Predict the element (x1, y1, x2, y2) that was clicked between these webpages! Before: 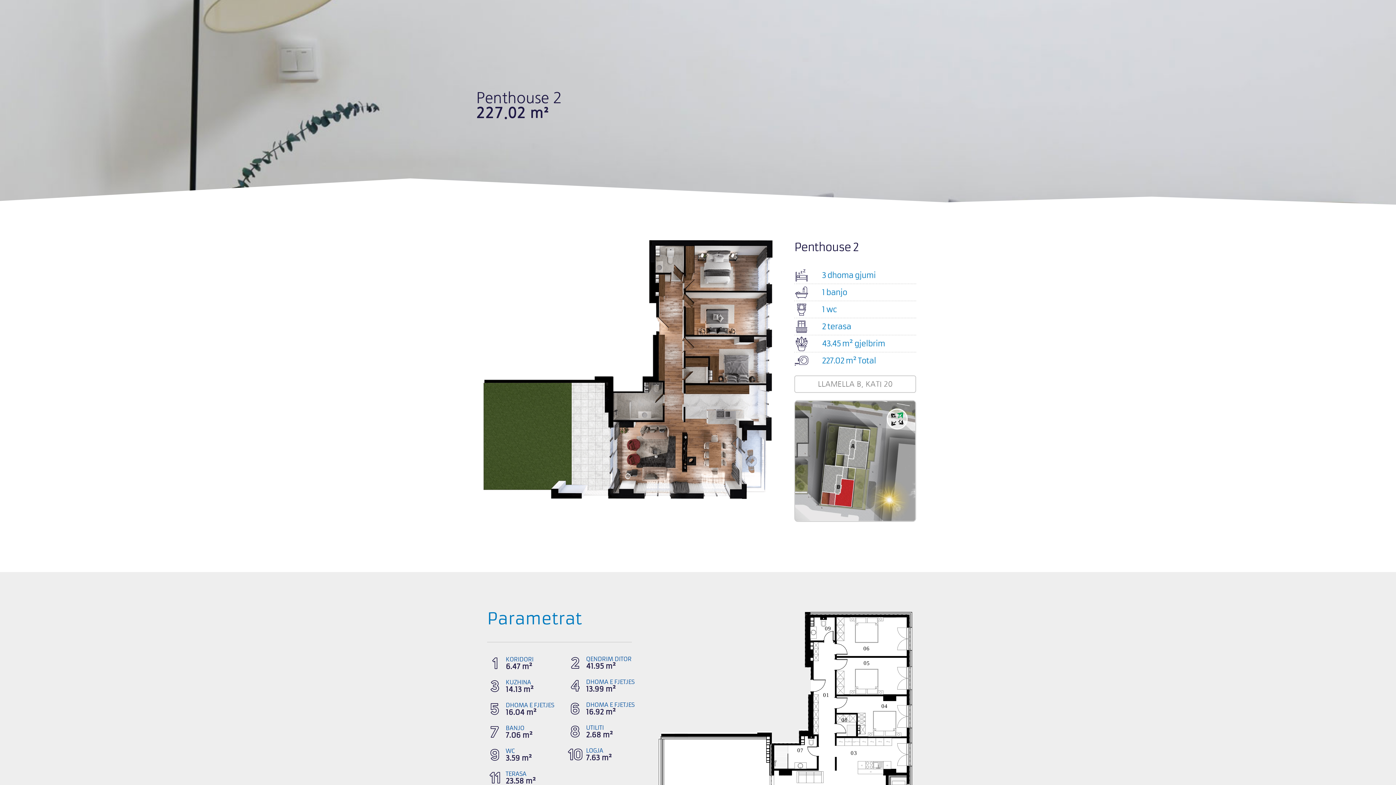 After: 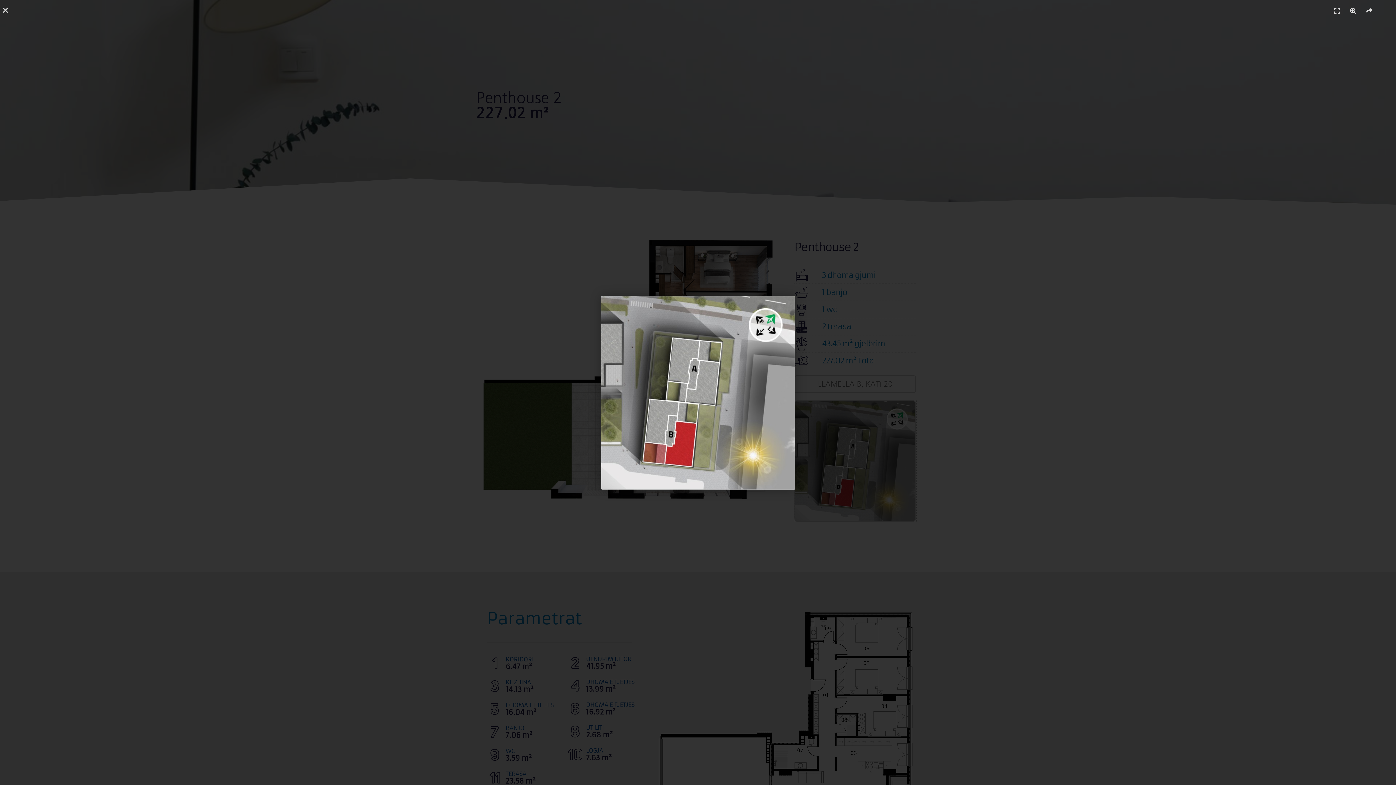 Action: bbox: (794, 400, 916, 522)